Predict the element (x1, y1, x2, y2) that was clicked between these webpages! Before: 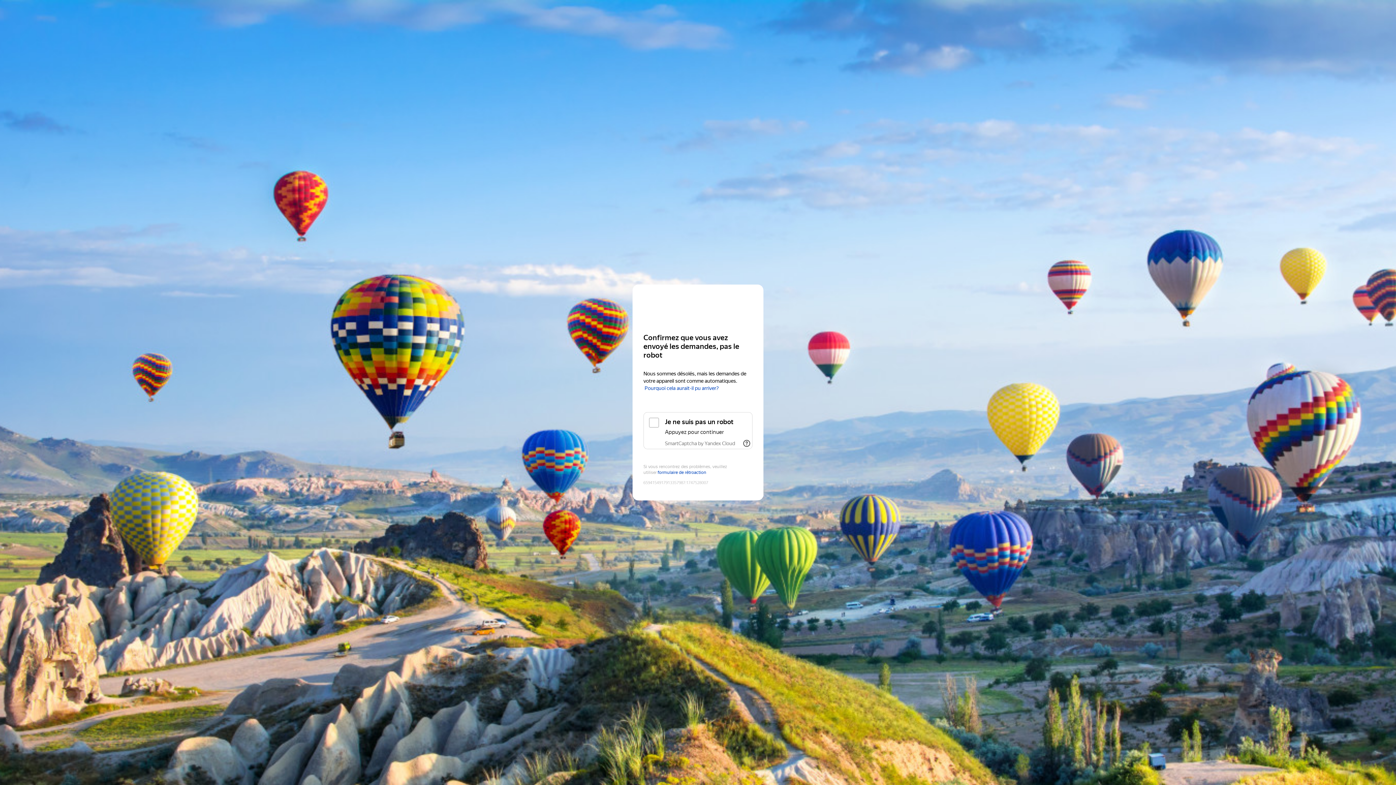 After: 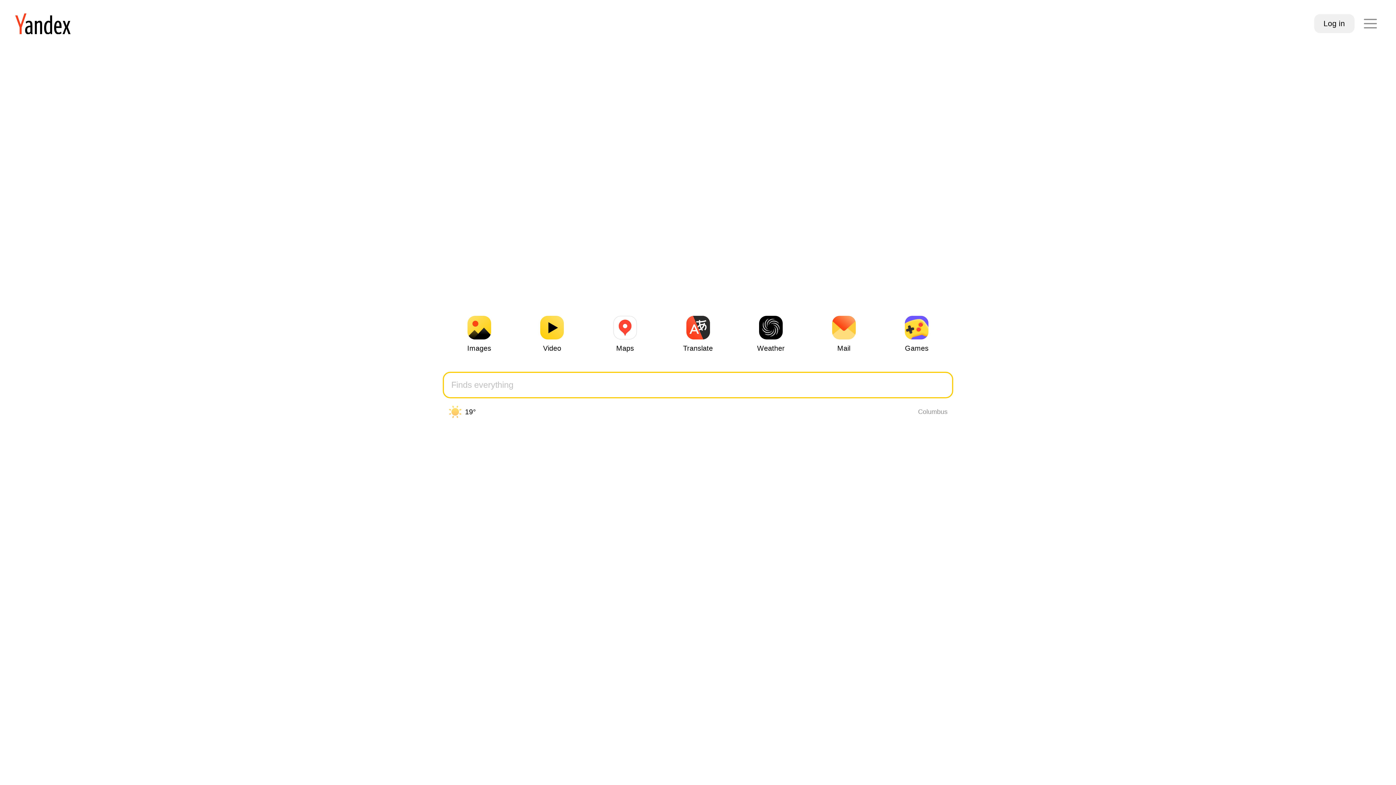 Action: bbox: (643, 299, 752, 312) label: Yandex